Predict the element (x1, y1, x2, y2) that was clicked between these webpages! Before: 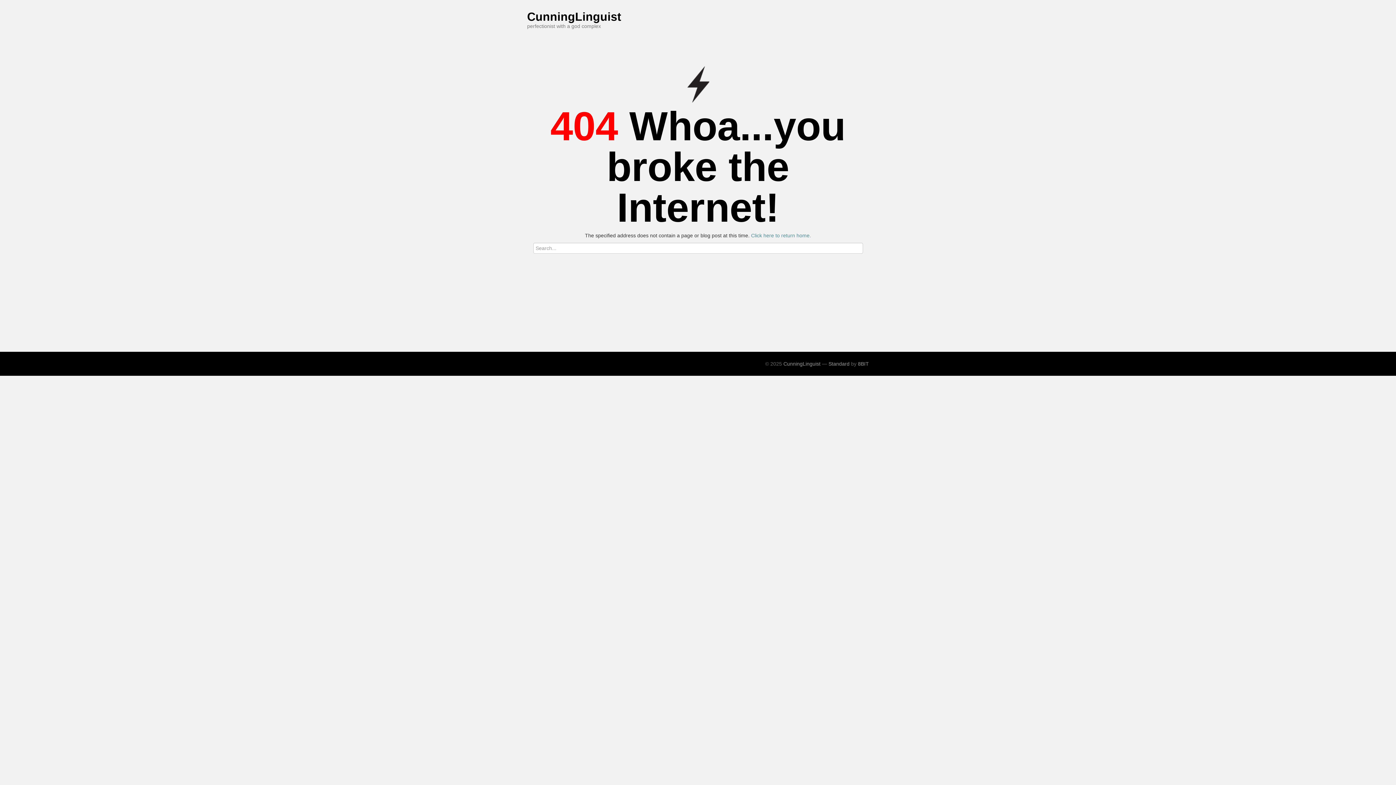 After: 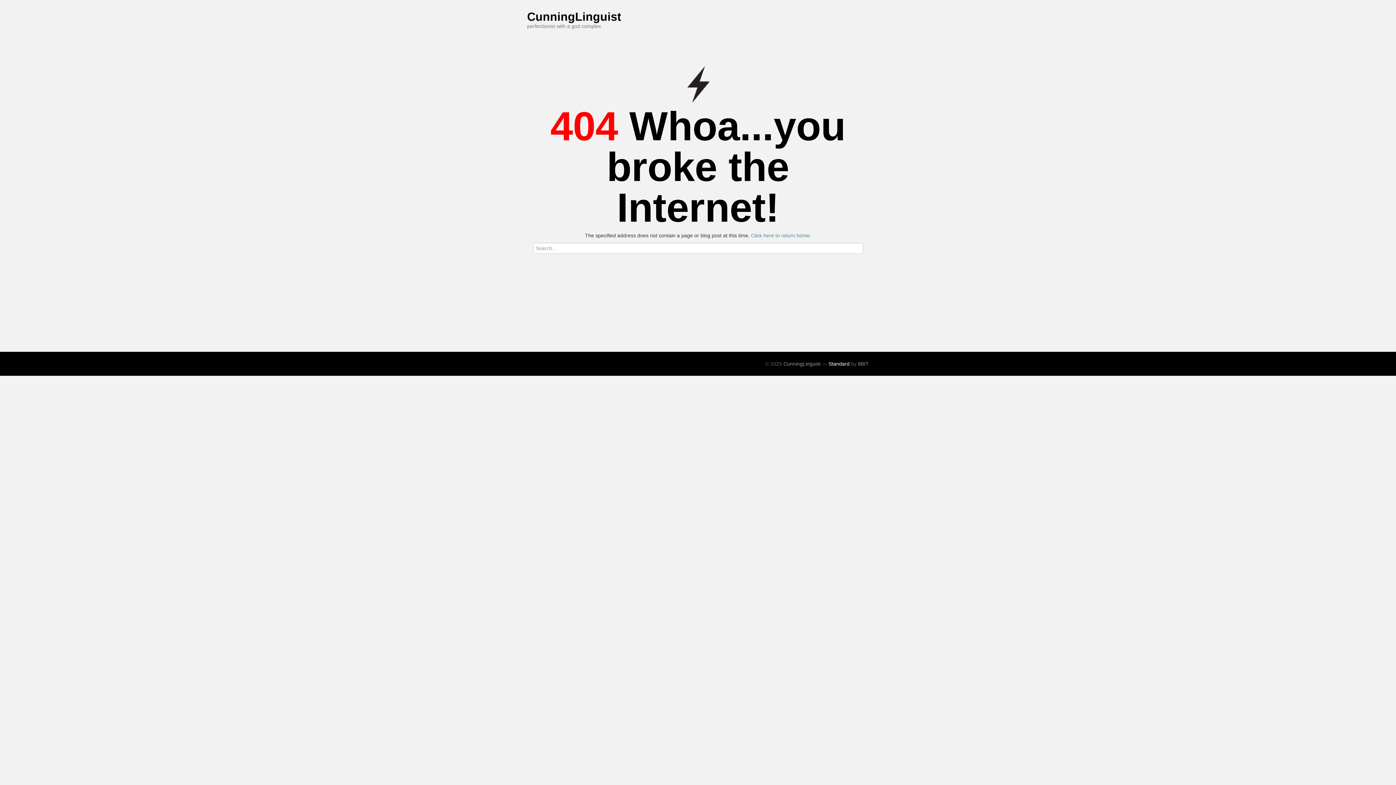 Action: bbox: (828, 361, 849, 366) label: Standard